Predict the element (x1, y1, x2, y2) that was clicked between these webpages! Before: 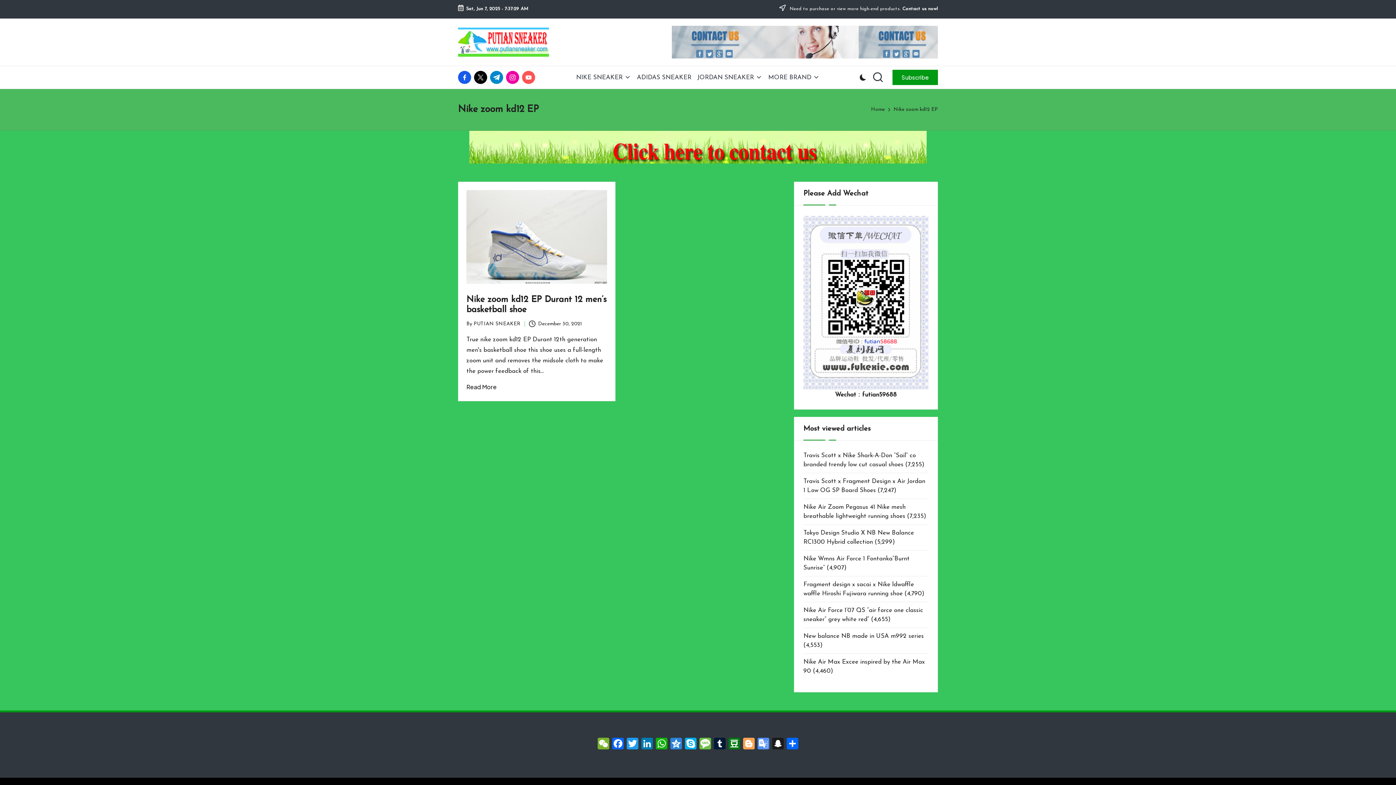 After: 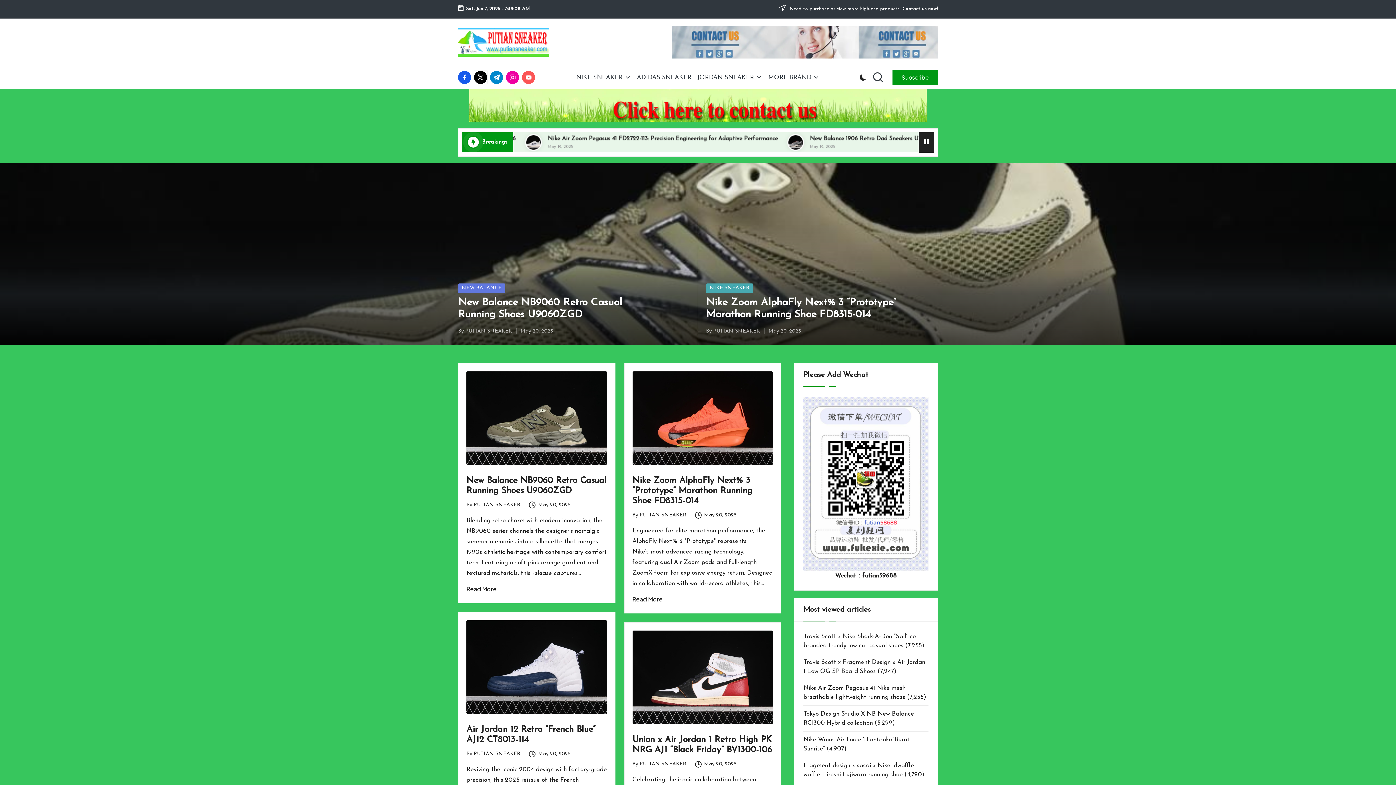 Action: label: Home bbox: (871, 105, 885, 114)